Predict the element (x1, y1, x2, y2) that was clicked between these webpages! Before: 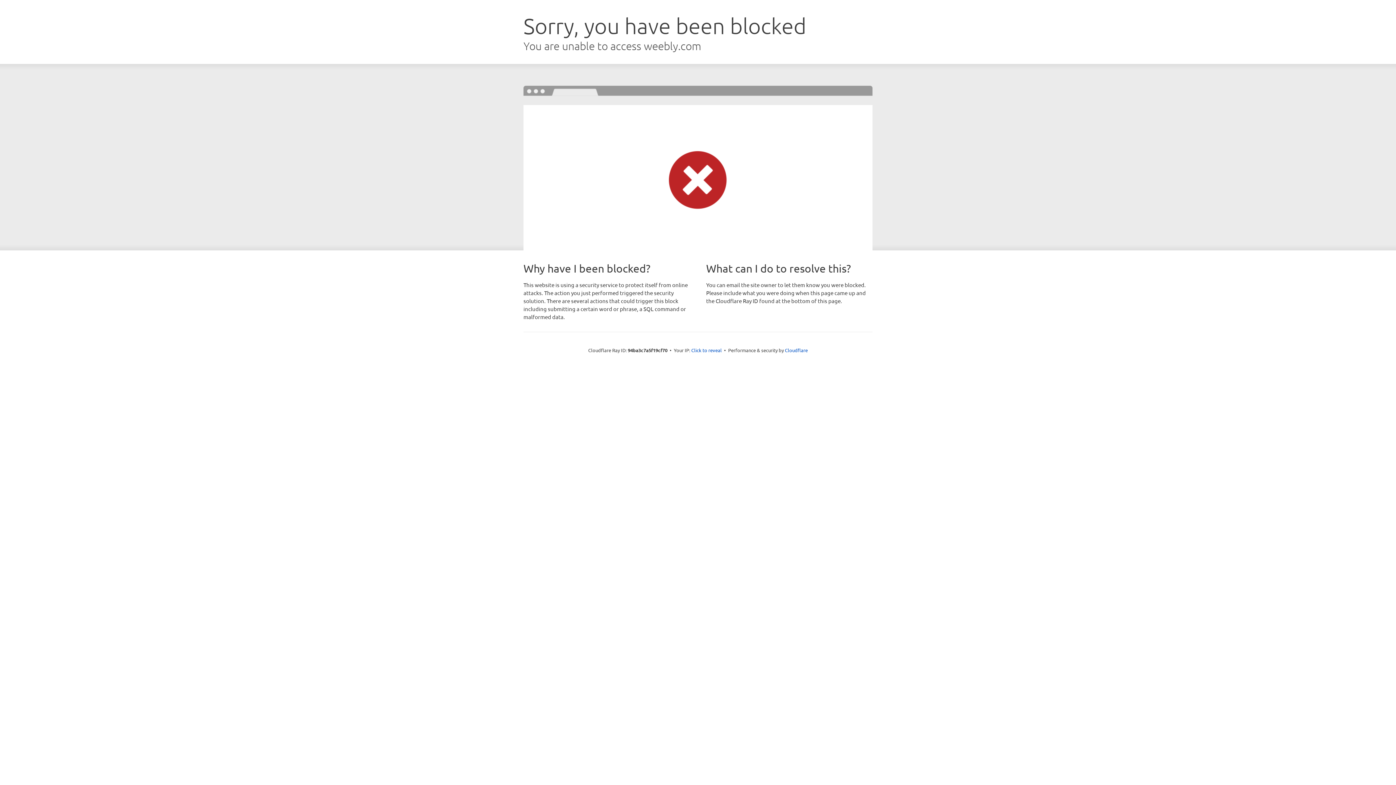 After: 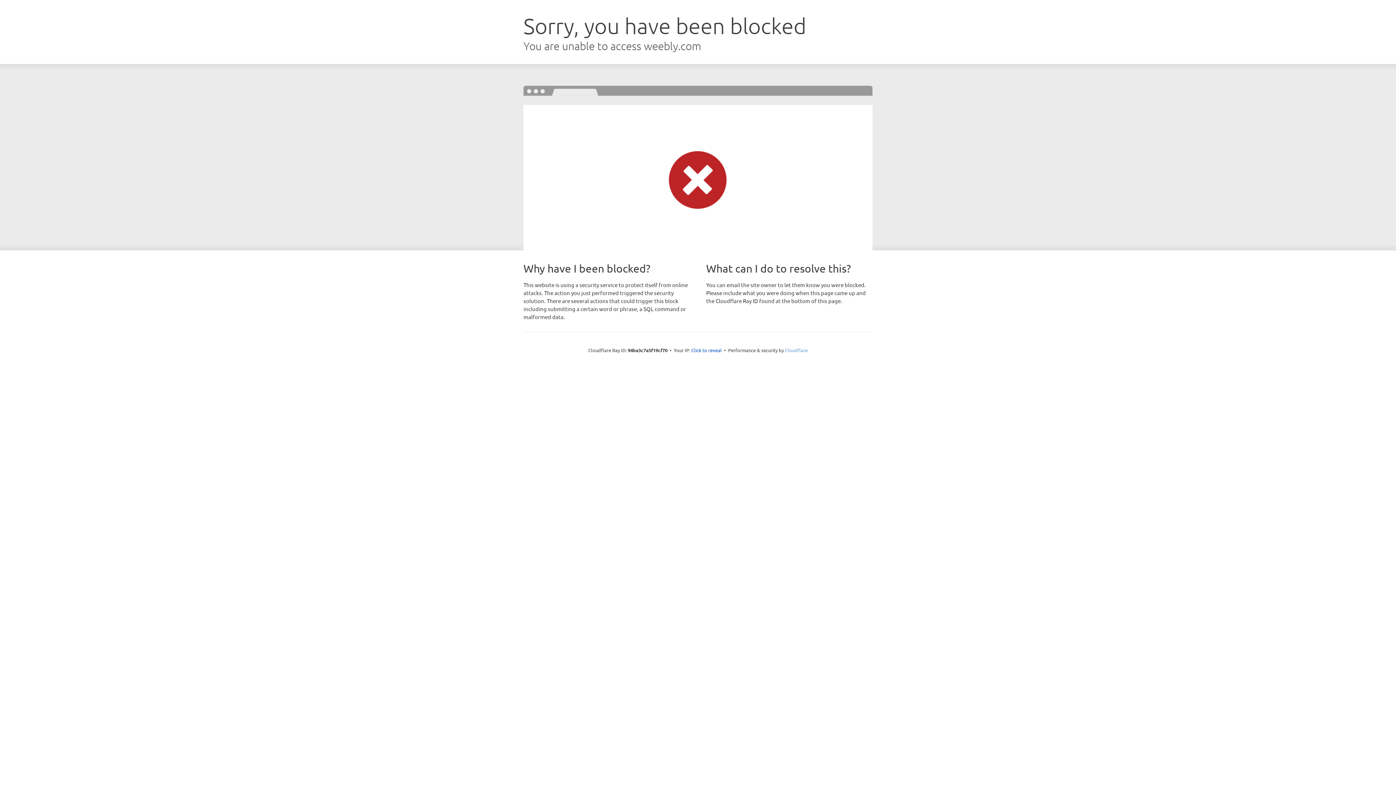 Action: label: Cloudflare bbox: (785, 347, 808, 353)